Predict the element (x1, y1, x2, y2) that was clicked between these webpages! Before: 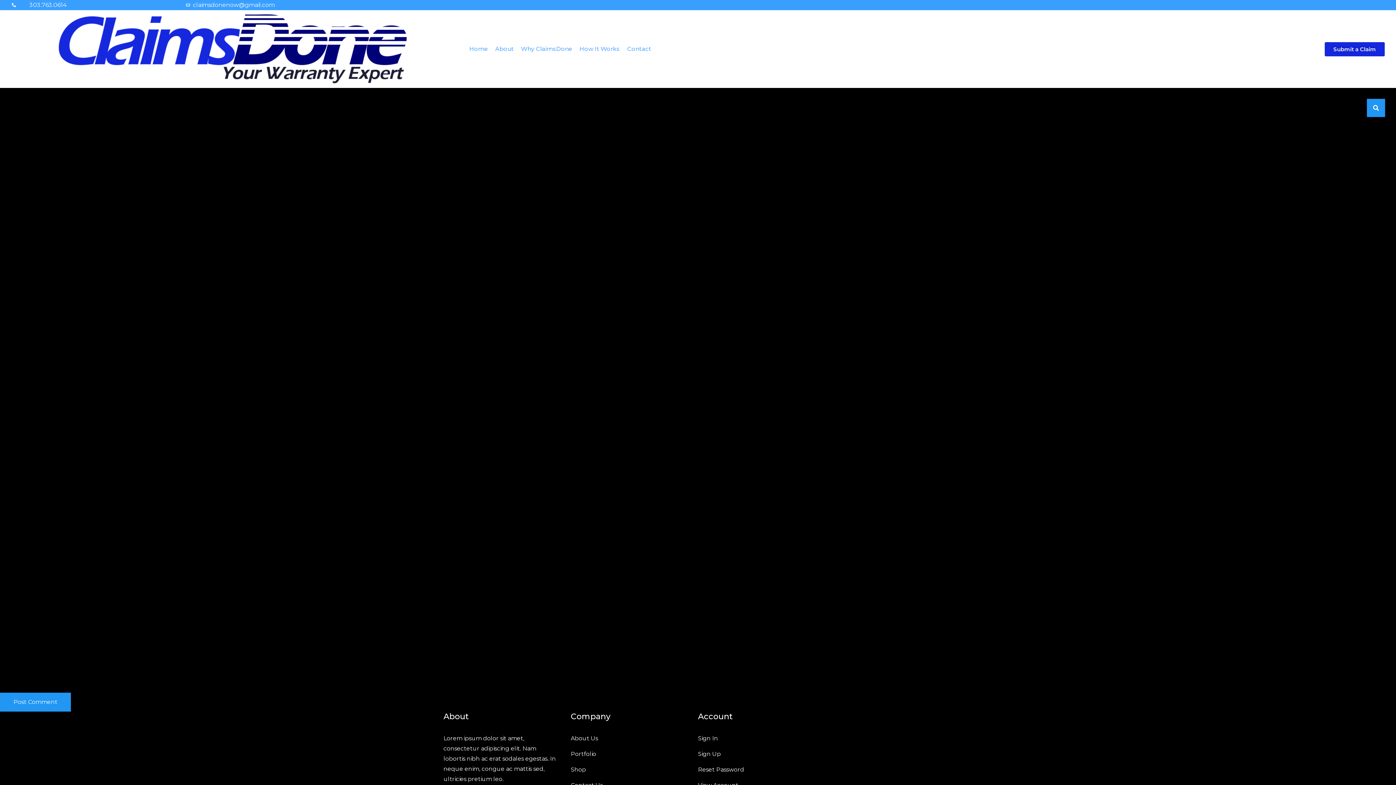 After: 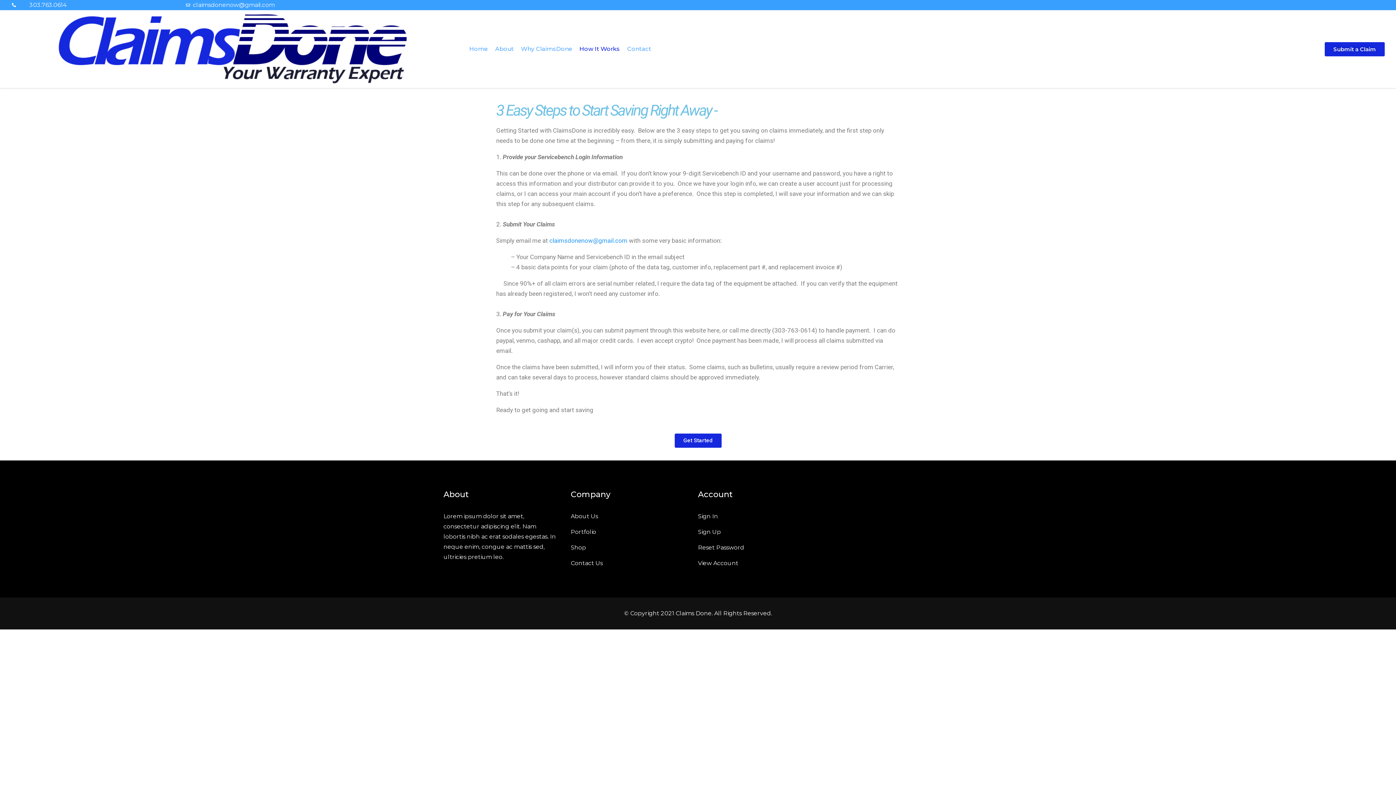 Action: label: How It Works bbox: (579, 41, 620, 56)